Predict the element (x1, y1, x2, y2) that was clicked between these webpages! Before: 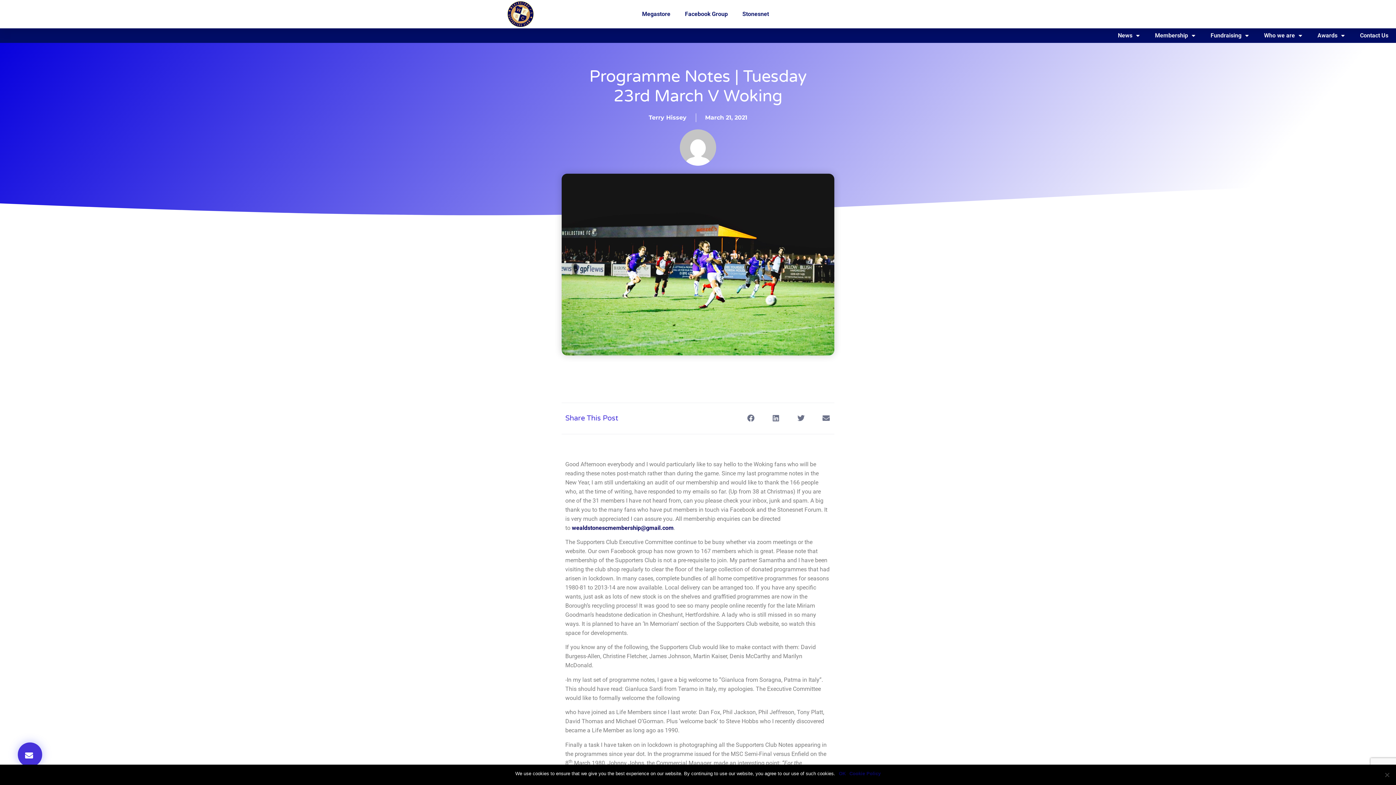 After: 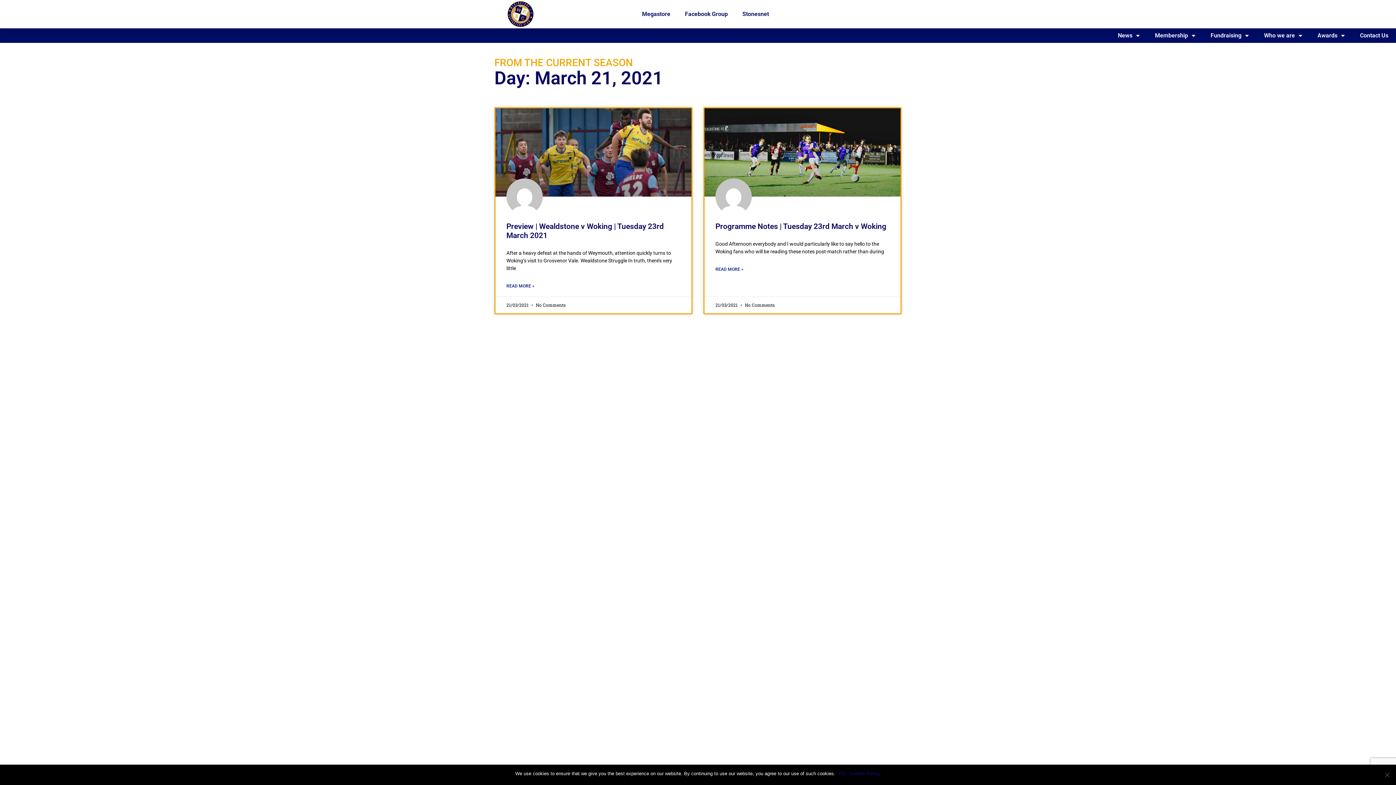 Action: label: March 21, 2021 bbox: (705, 113, 747, 122)